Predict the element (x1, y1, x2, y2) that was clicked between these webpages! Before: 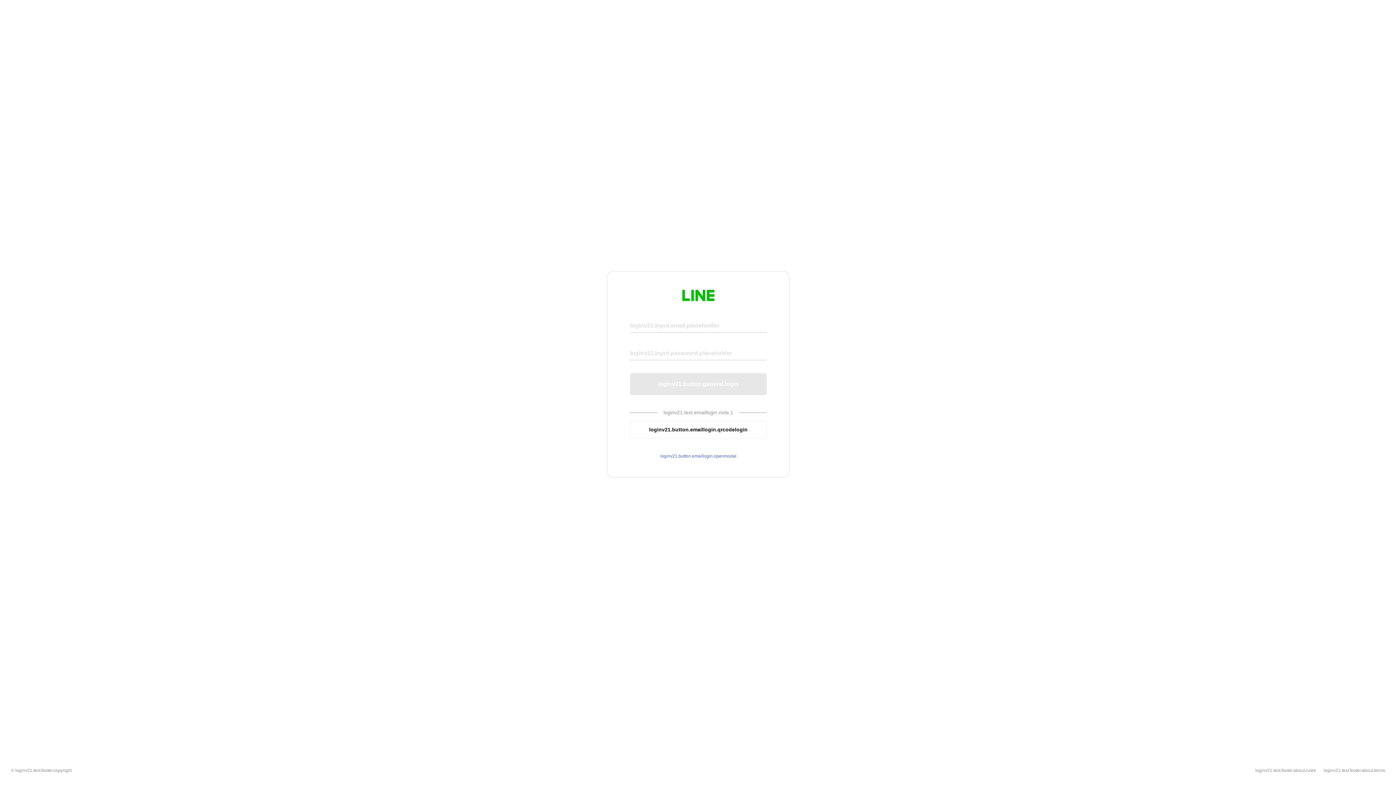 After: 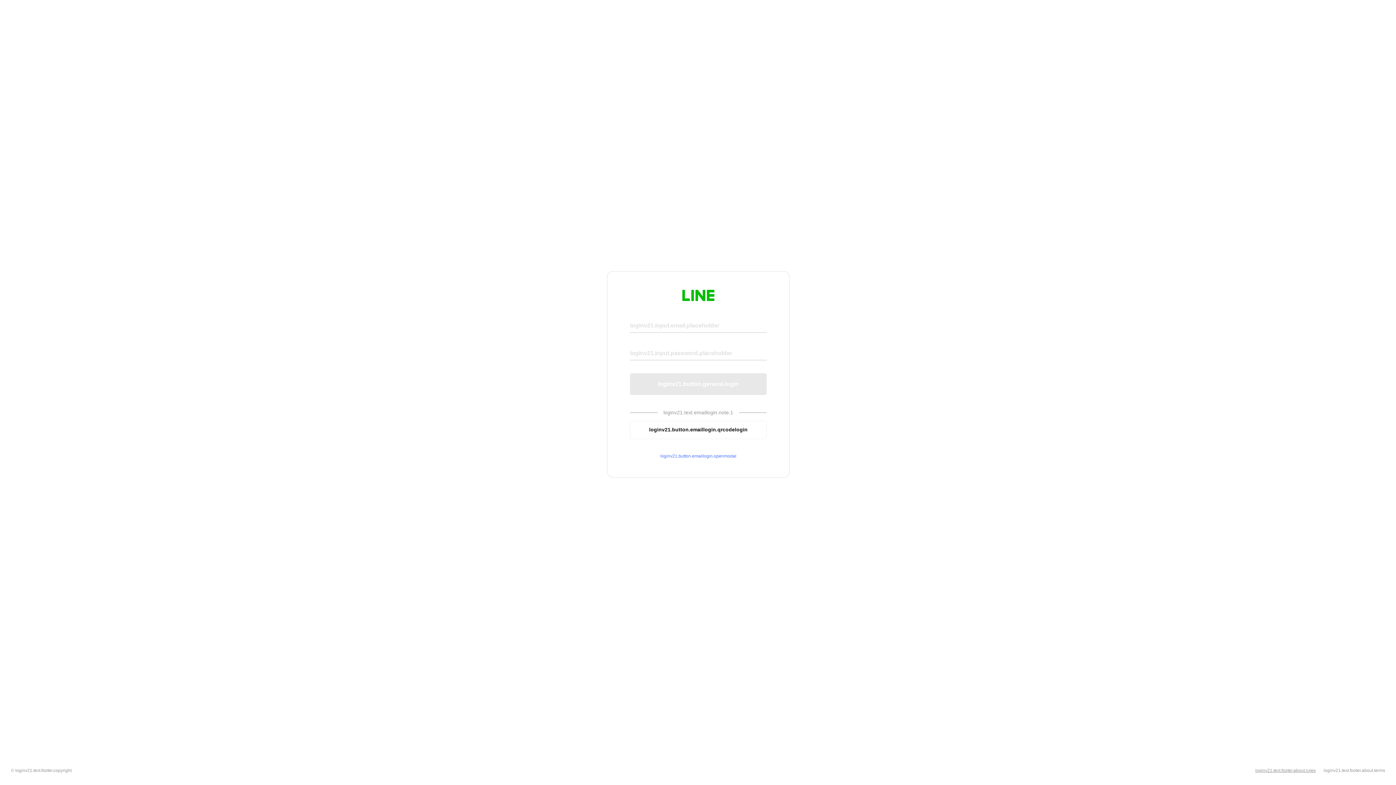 Action: label: loginv21.text.footer.about.rules bbox: (1255, 768, 1316, 773)